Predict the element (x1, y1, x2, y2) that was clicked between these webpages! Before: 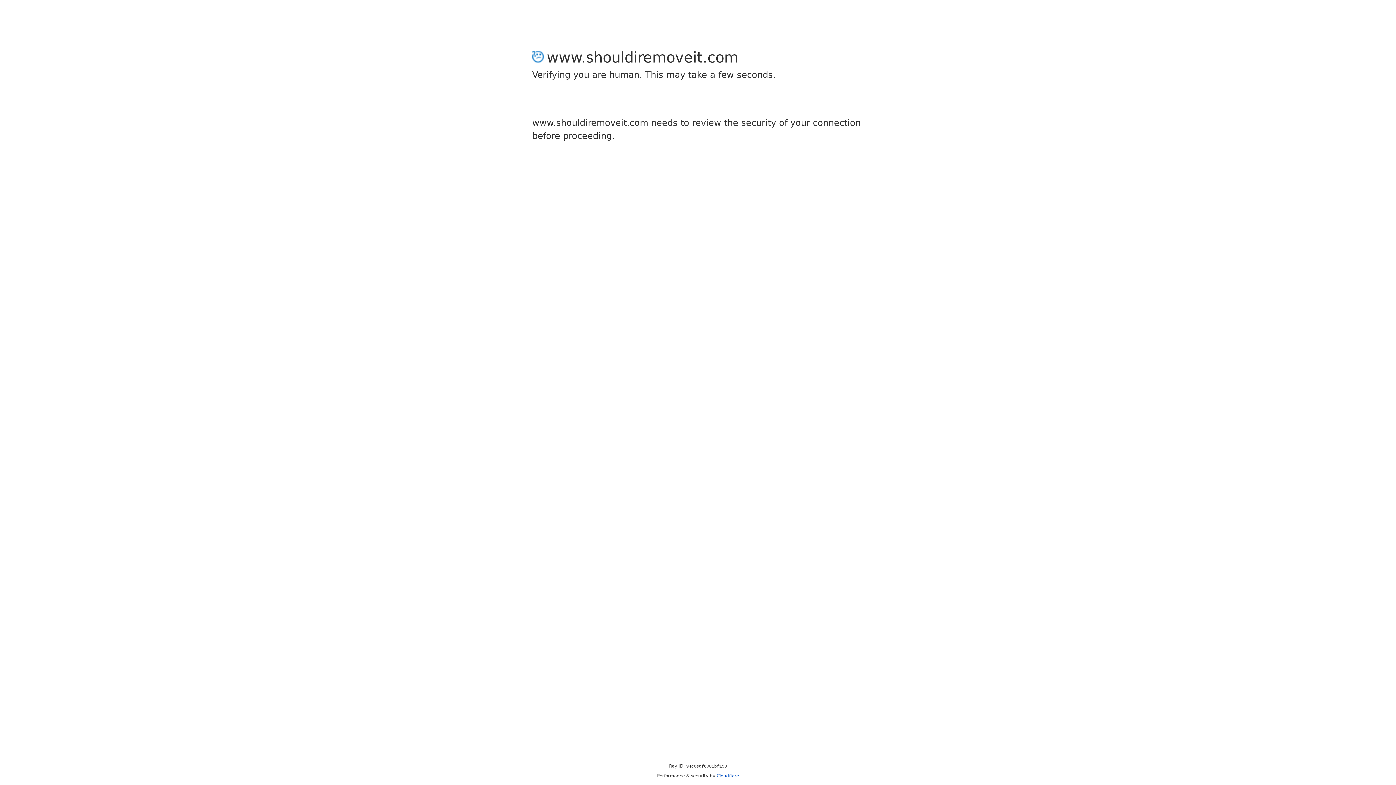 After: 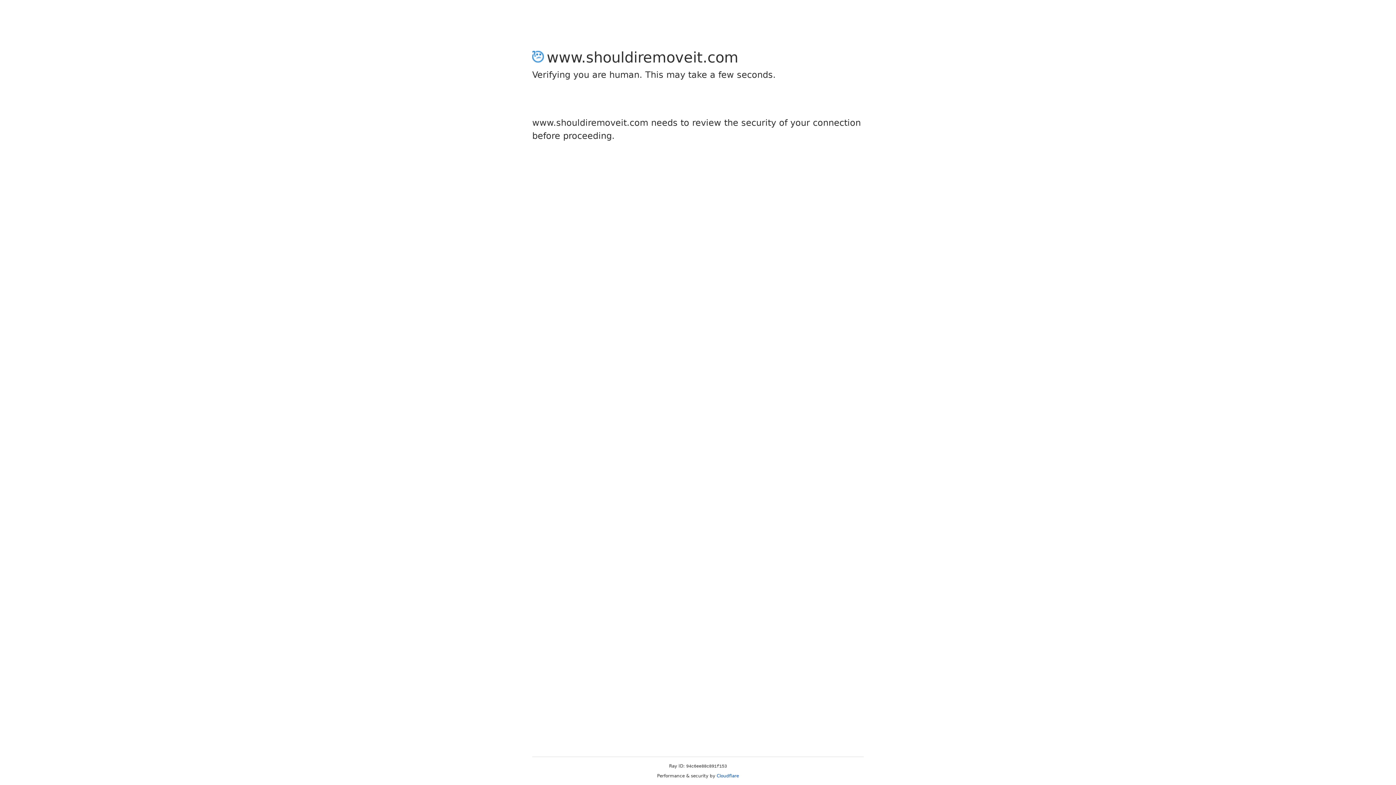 Action: bbox: (716, 773, 739, 778) label: Cloudflare